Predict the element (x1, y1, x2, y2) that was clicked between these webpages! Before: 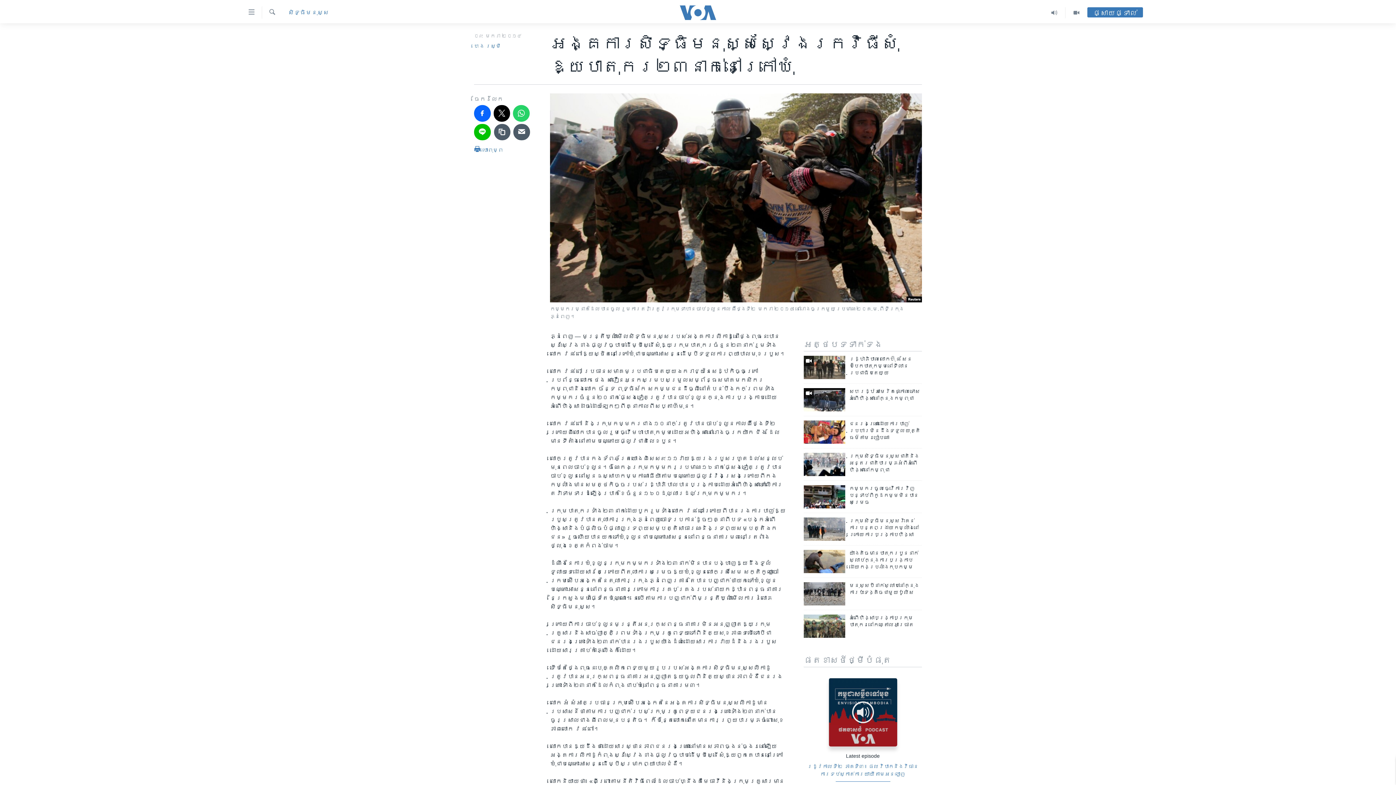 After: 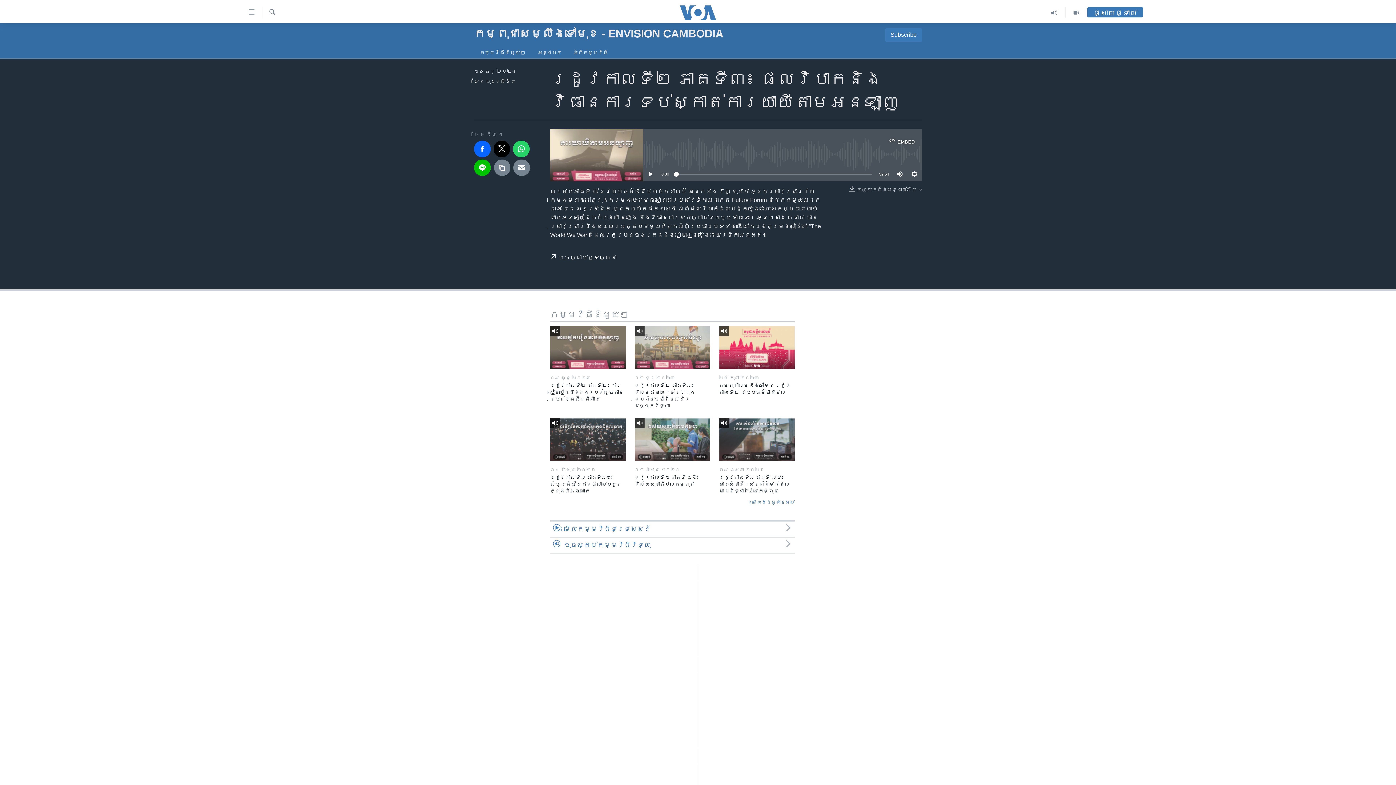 Action: label: រដូវកាលទី២ ភាគទី៣៖ ផល​វិបាក​និង​វិធានការ​ទប់ស្កាត់​ការ​យាយី​តាម​អនឡាញ bbox: (804, 763, 922, 782)